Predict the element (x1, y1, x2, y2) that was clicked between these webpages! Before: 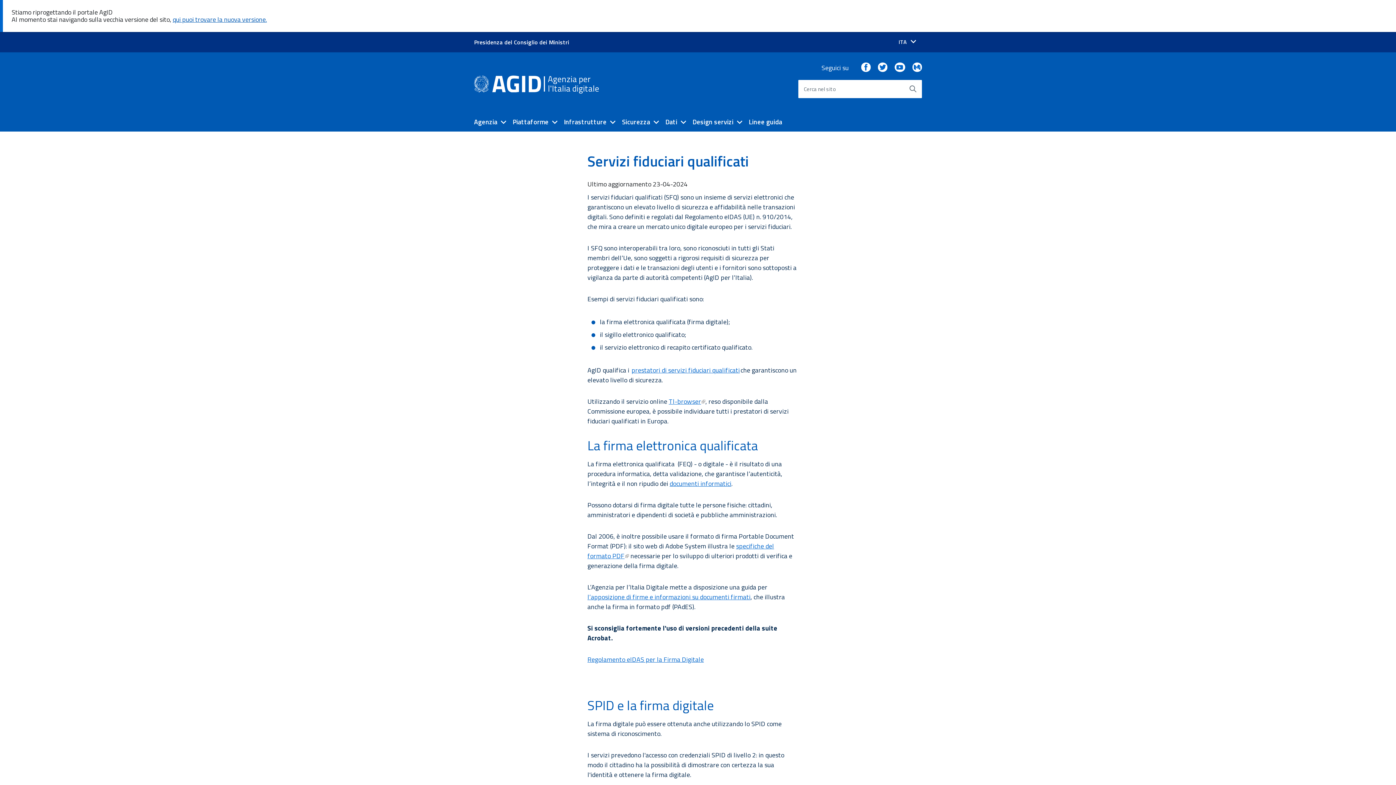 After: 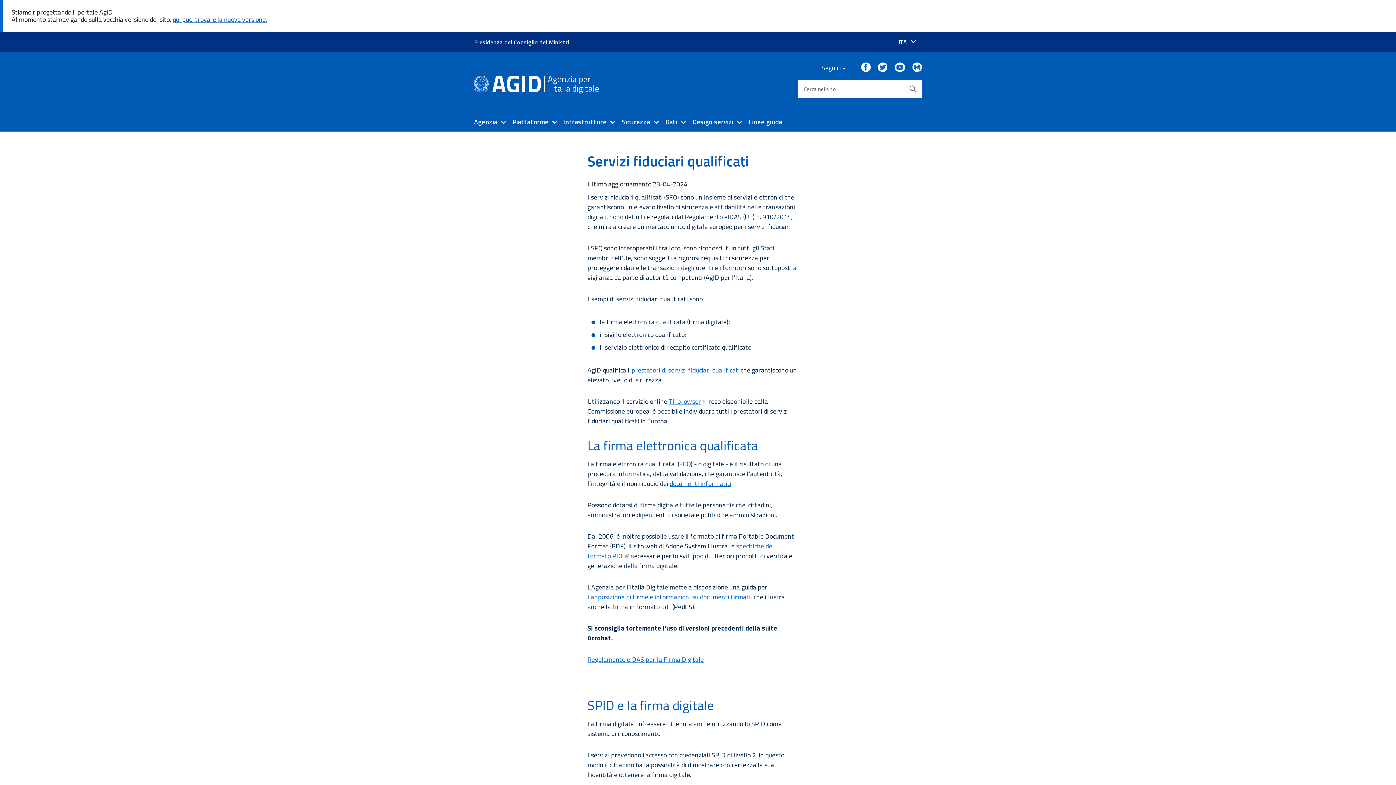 Action: bbox: (474, 38, 569, 46) label: Presidenza del Consiglio dei Ministri